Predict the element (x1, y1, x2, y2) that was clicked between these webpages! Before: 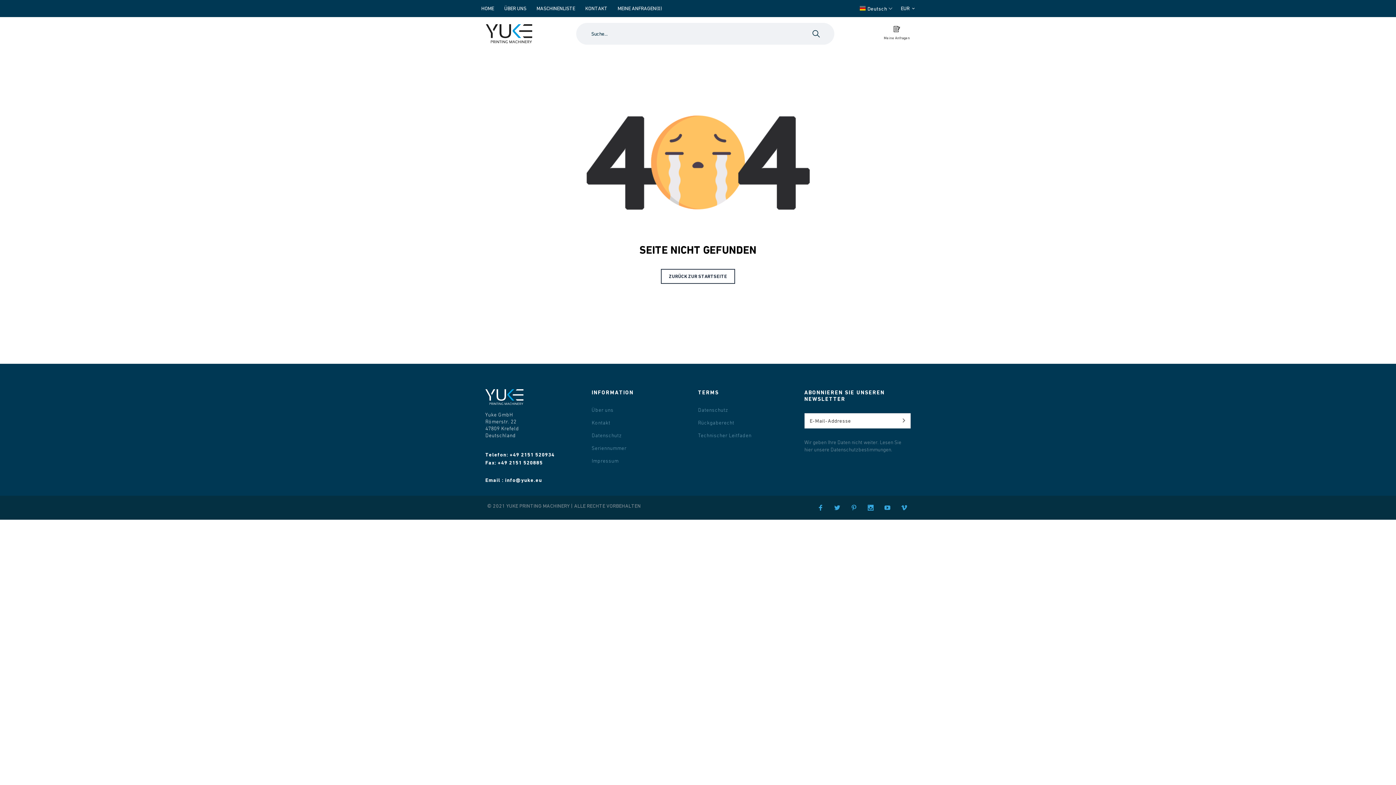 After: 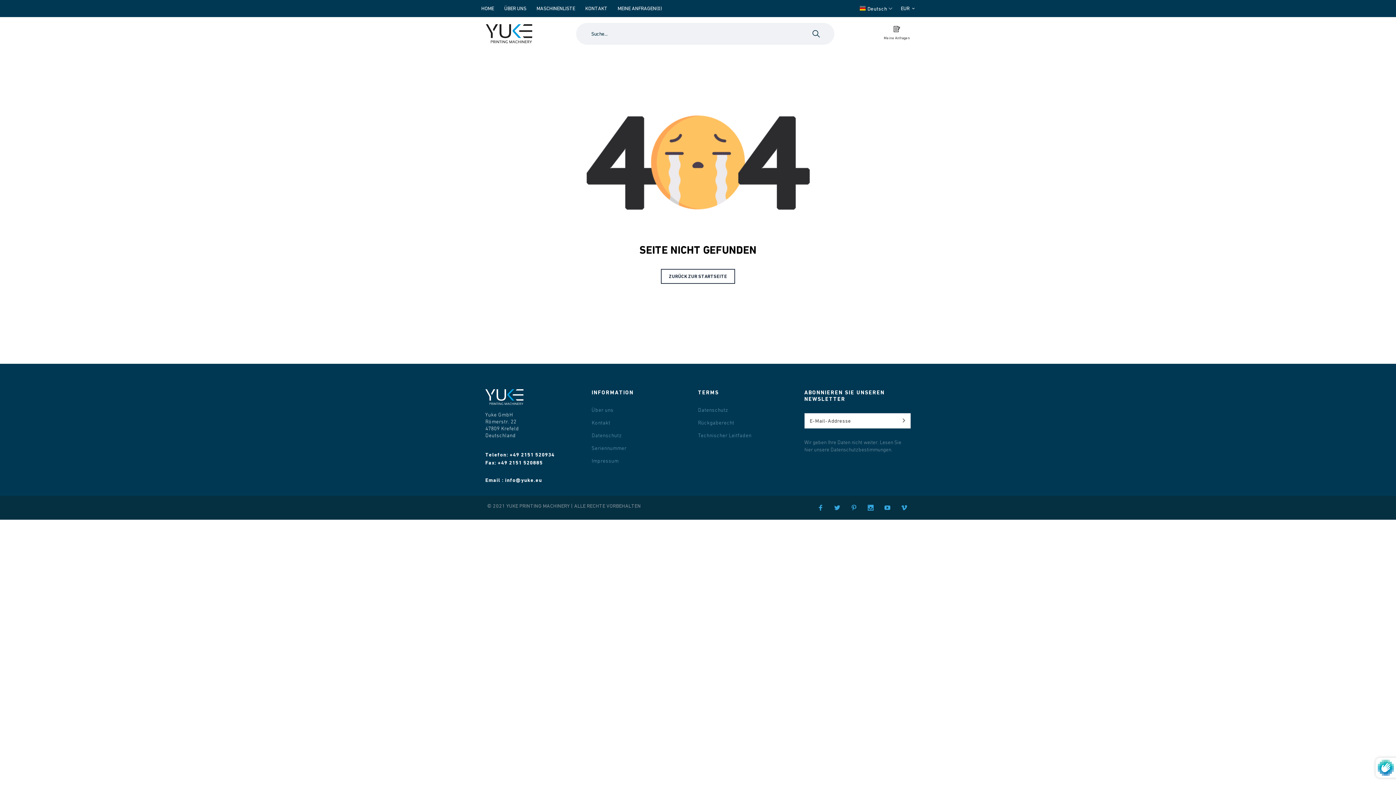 Action: bbox: (902, 412, 905, 428)